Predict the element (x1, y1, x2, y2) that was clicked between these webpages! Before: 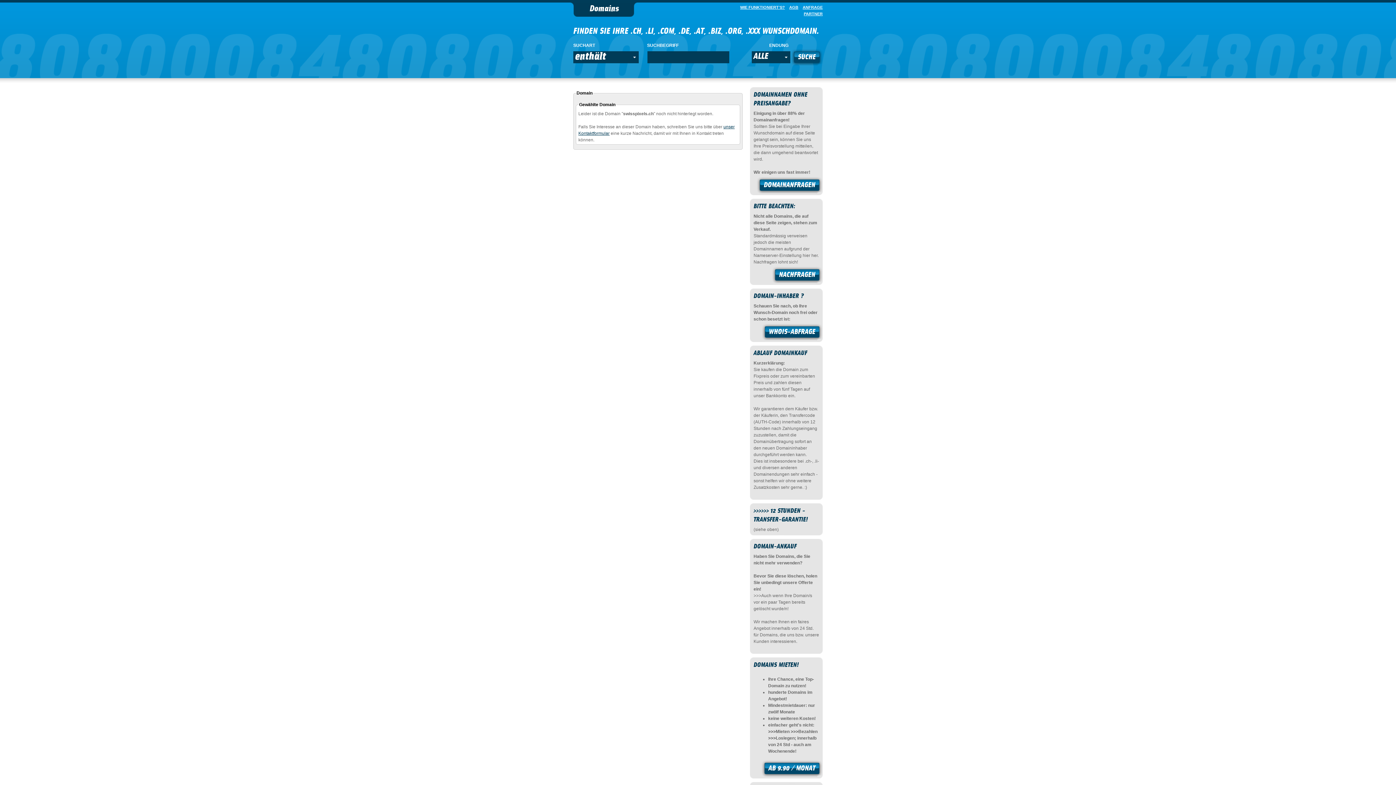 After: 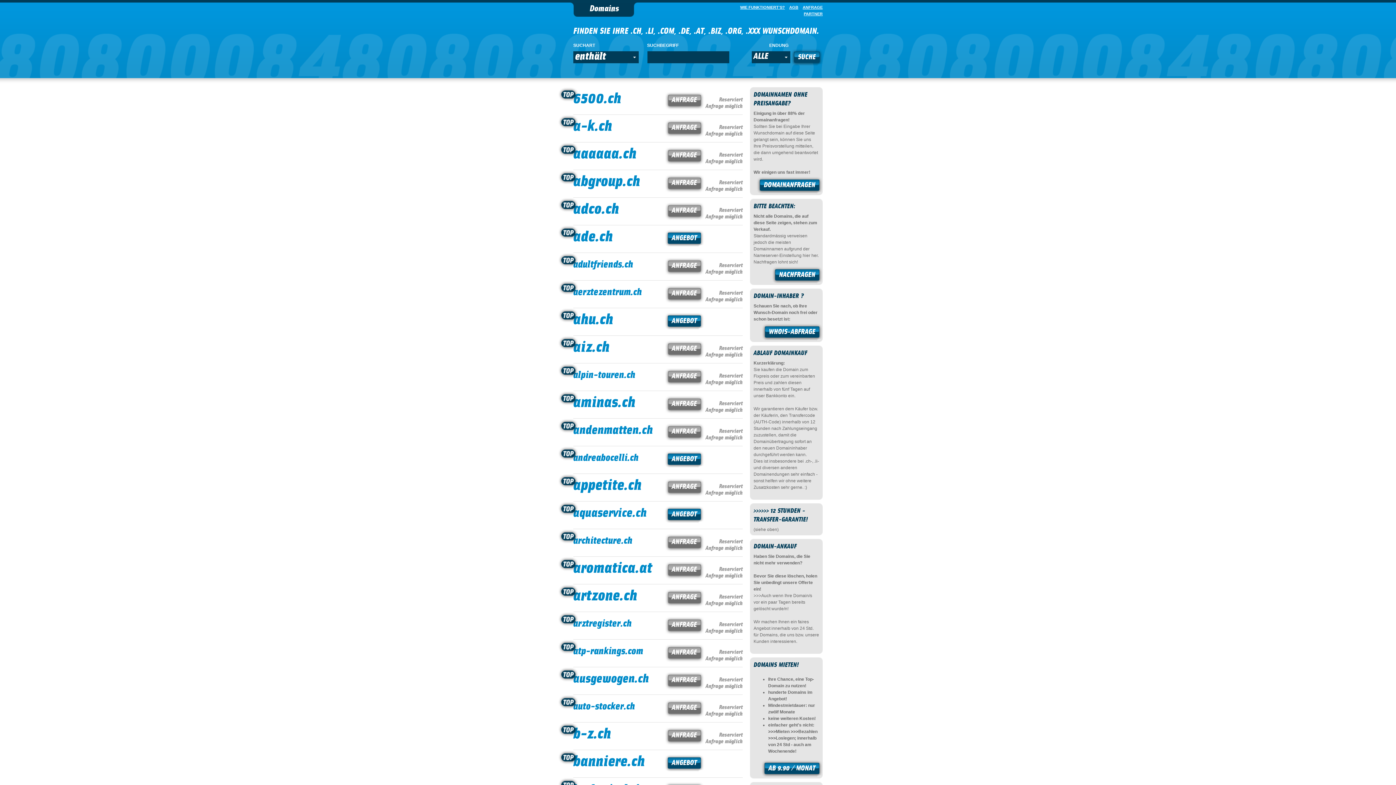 Action: label: SUCHE bbox: (790, 48, 823, 67)